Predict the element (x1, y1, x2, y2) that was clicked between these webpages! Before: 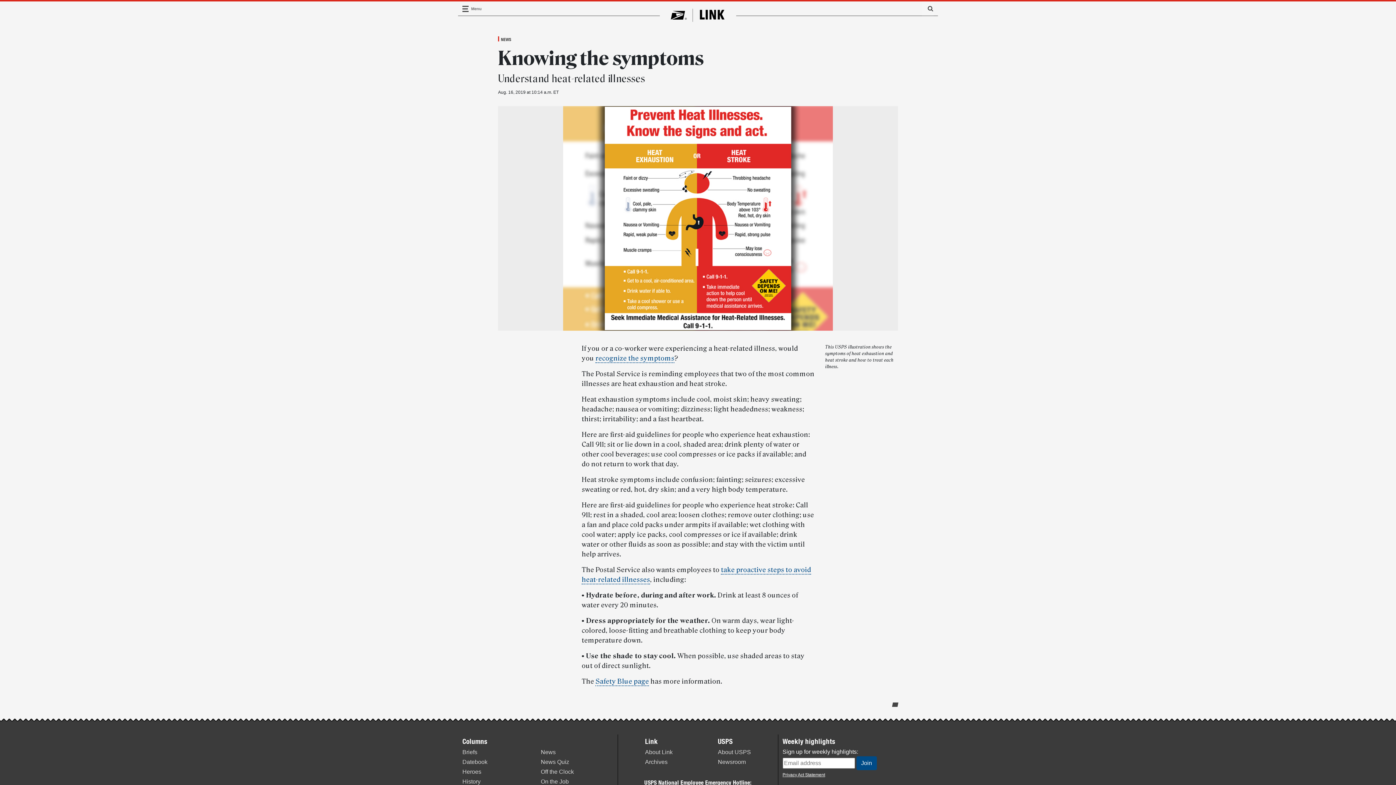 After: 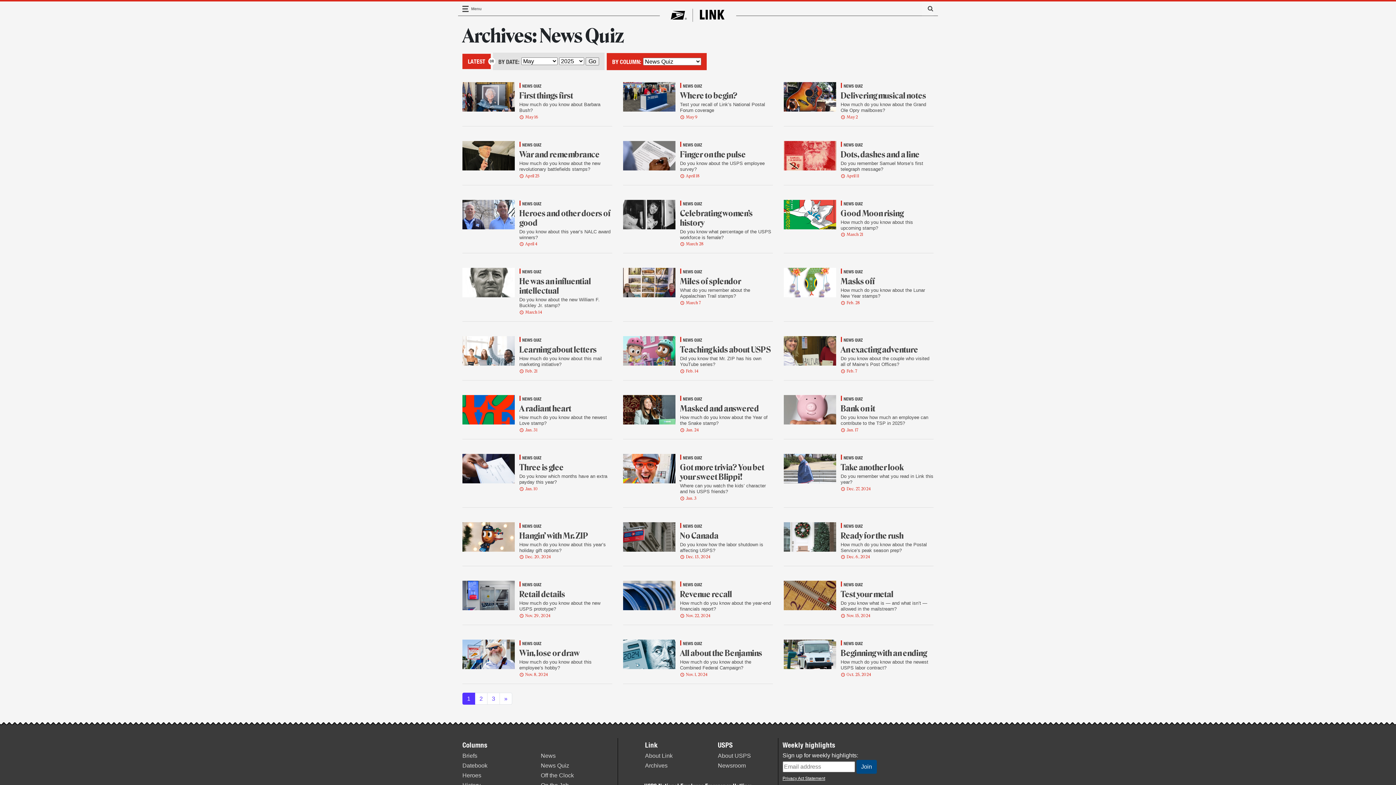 Action: bbox: (540, 759, 569, 765) label: News Quiz